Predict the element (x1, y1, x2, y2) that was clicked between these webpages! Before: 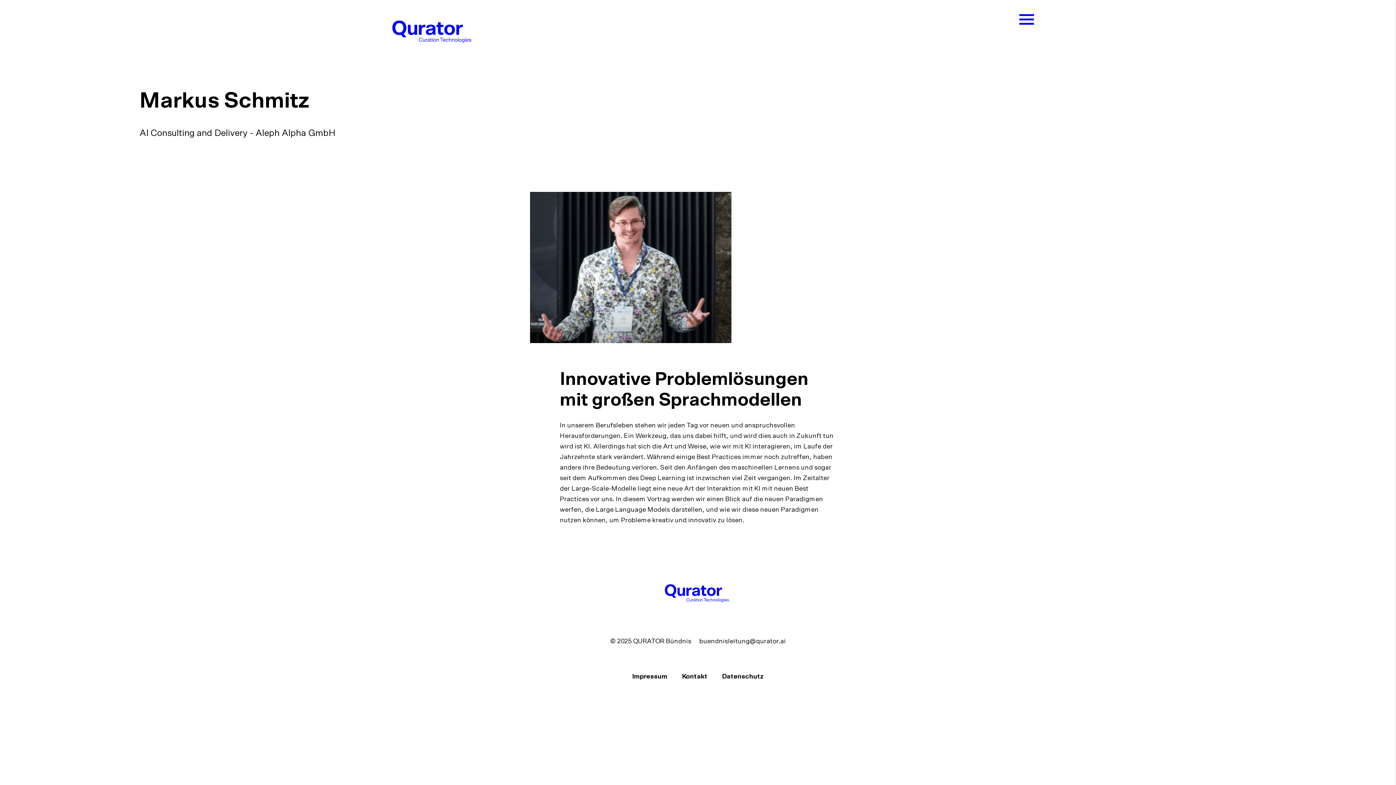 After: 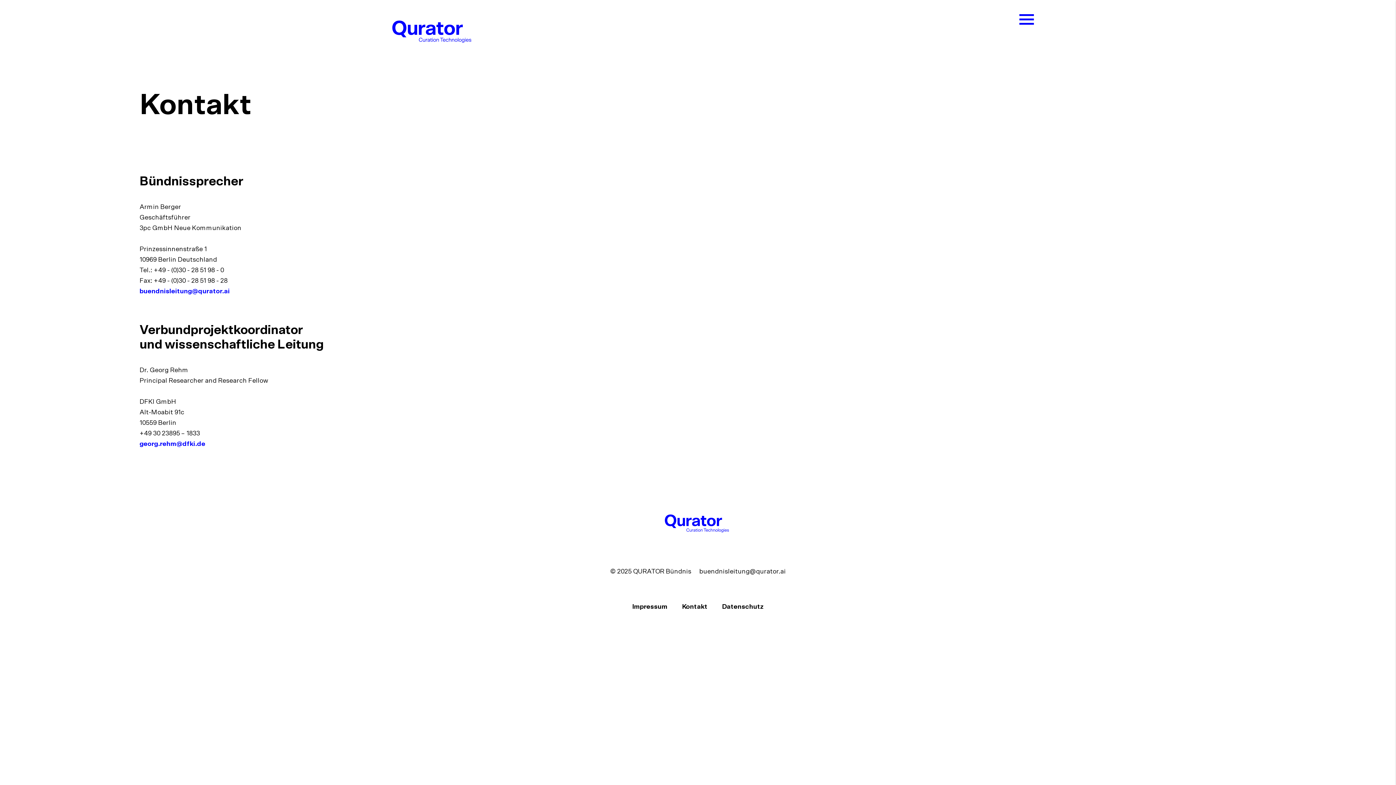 Action: bbox: (682, 673, 709, 680) label: Kontakt 